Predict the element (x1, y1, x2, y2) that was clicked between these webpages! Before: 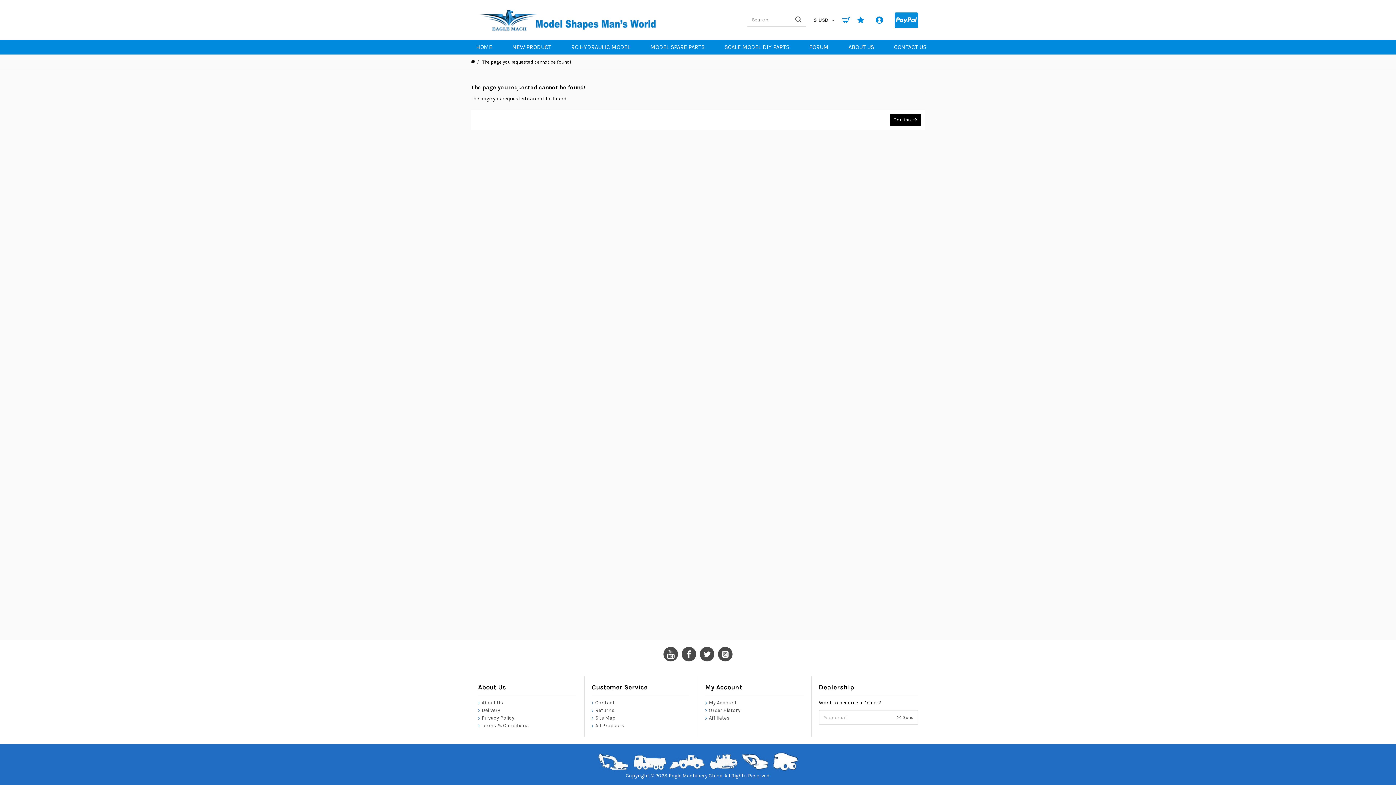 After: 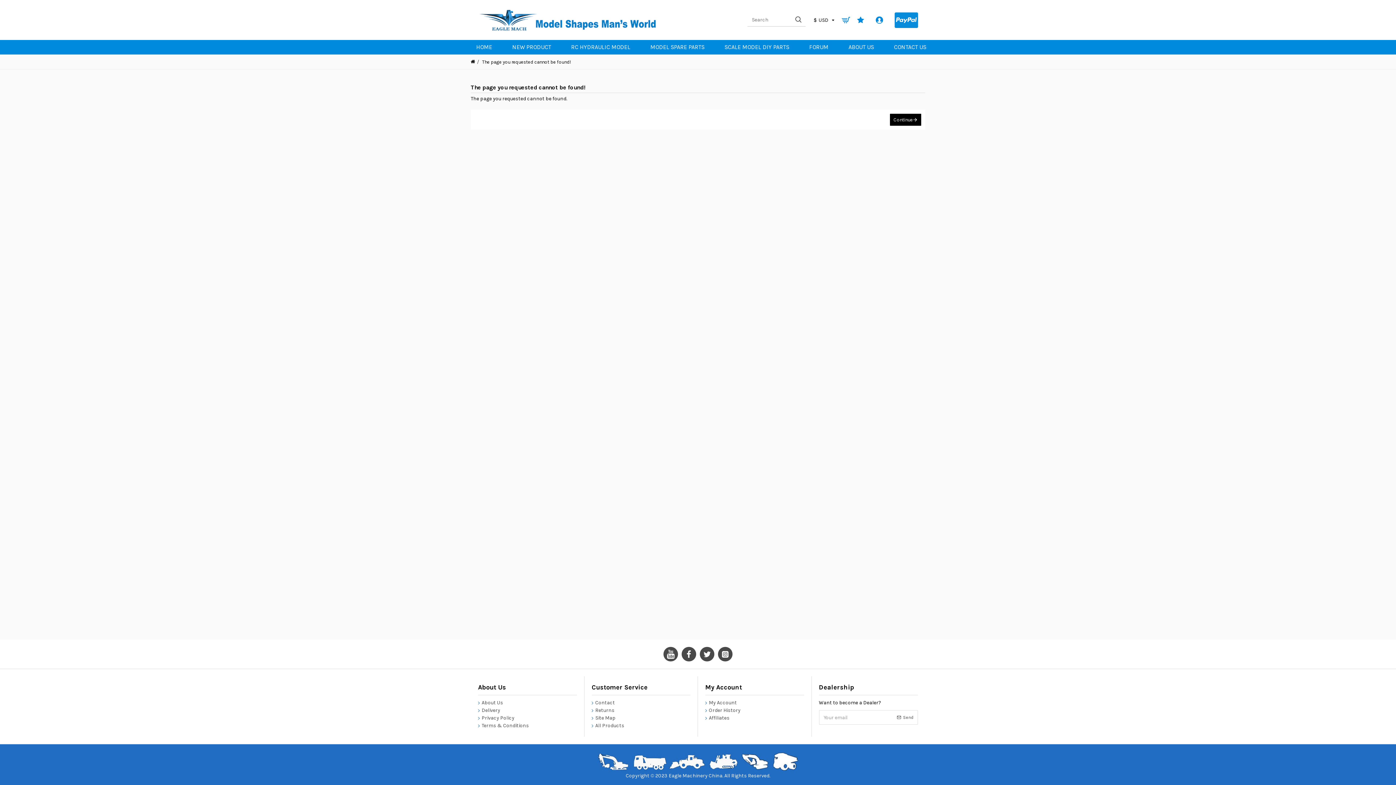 Action: bbox: (890, 9, 925, 30)